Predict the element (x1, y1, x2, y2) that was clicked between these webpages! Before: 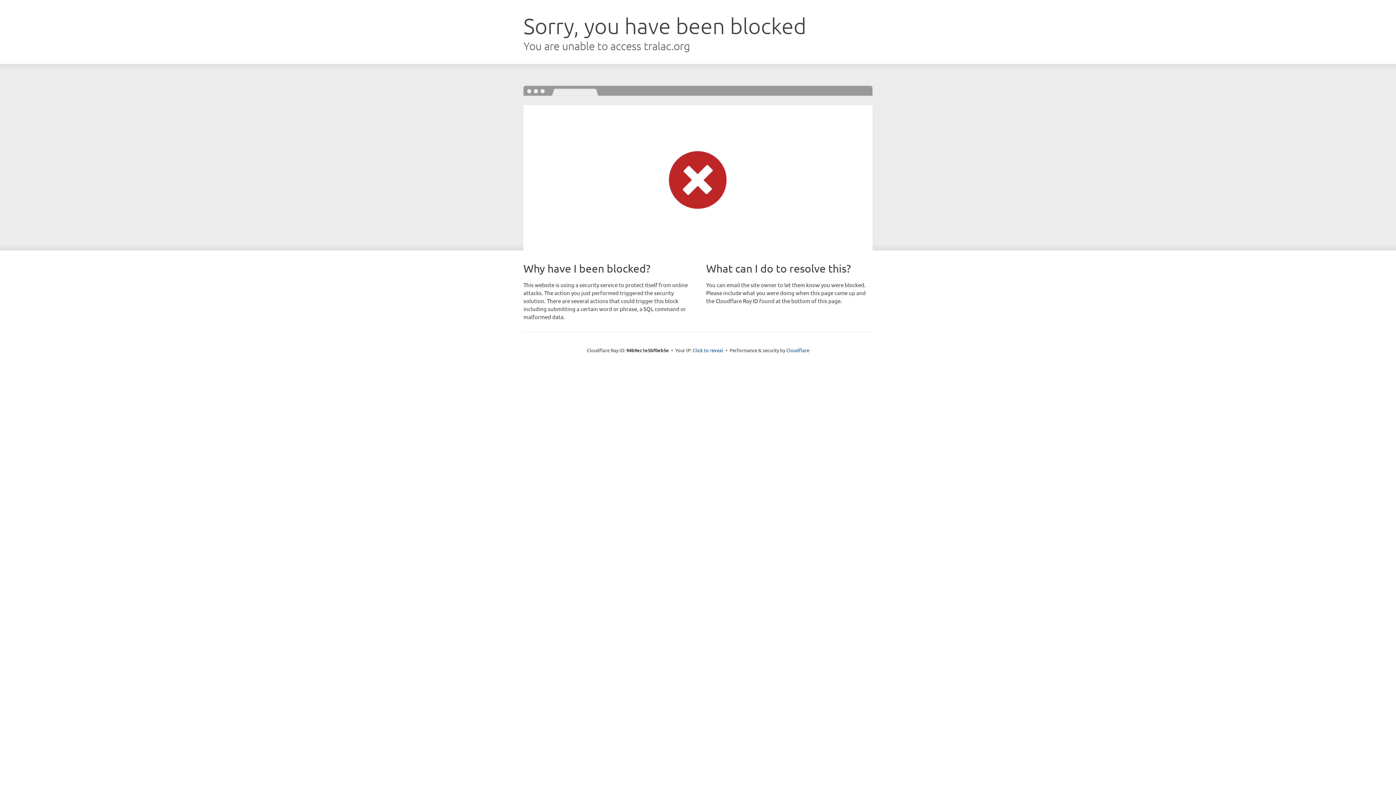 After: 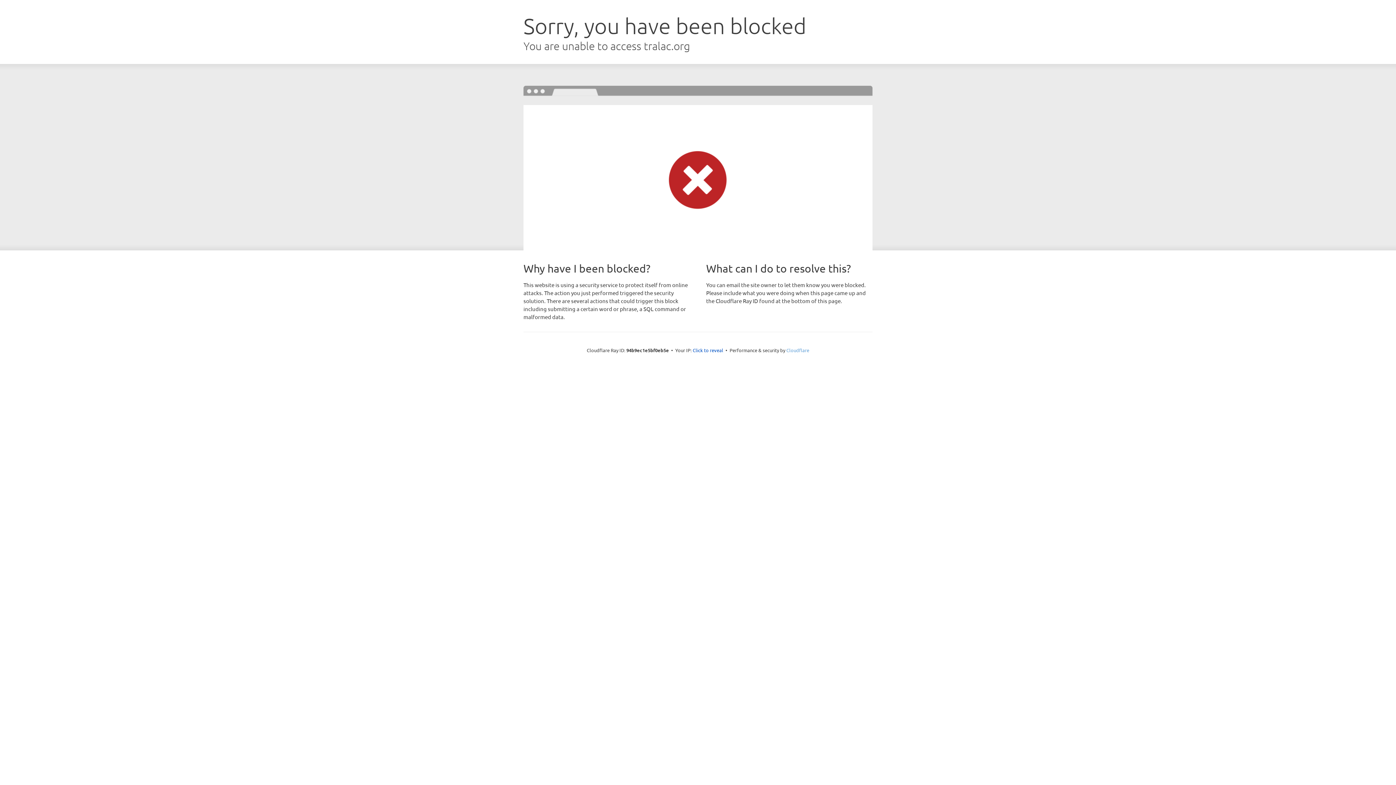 Action: label: Cloudflare bbox: (786, 347, 809, 353)